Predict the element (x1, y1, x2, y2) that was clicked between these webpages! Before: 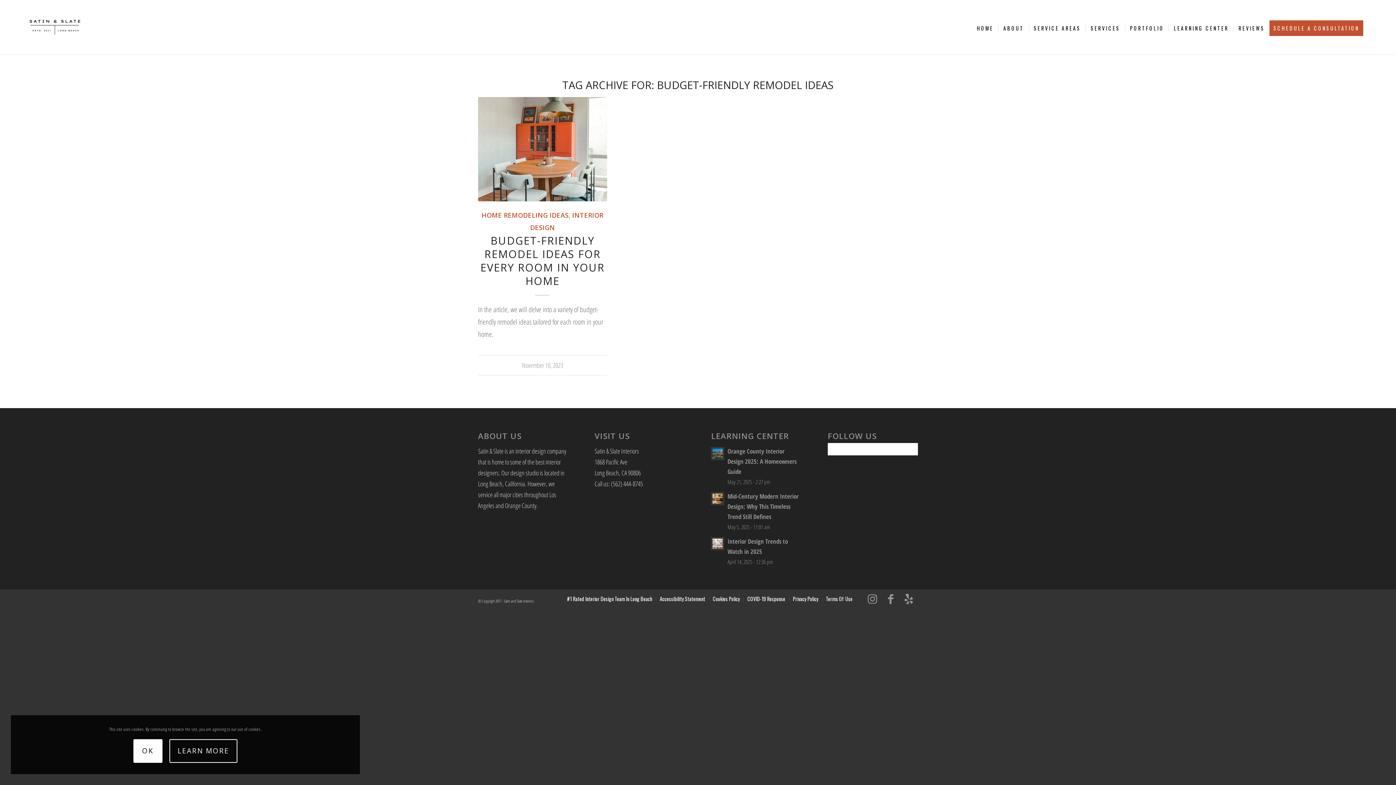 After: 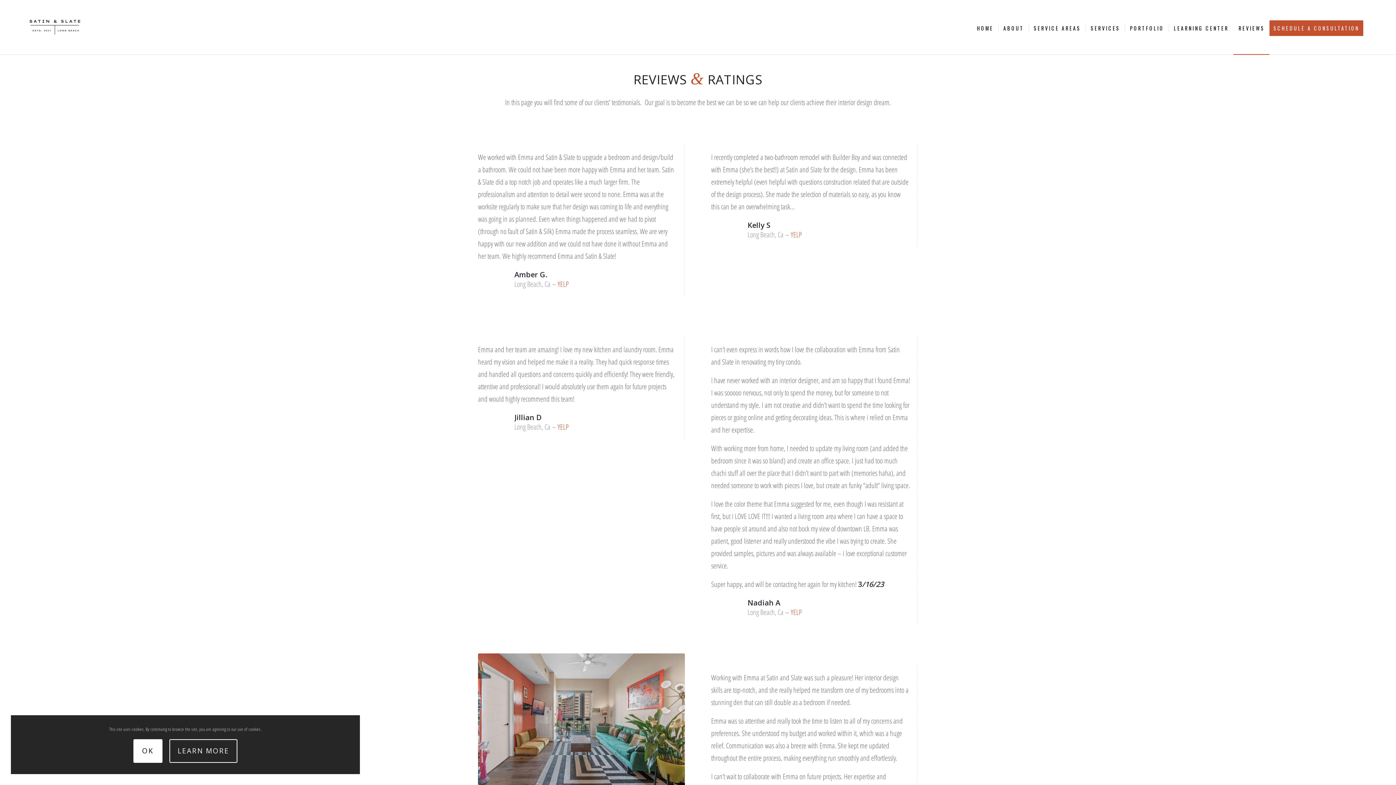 Action: bbox: (1233, 0, 1269, 54) label: REVIEWS